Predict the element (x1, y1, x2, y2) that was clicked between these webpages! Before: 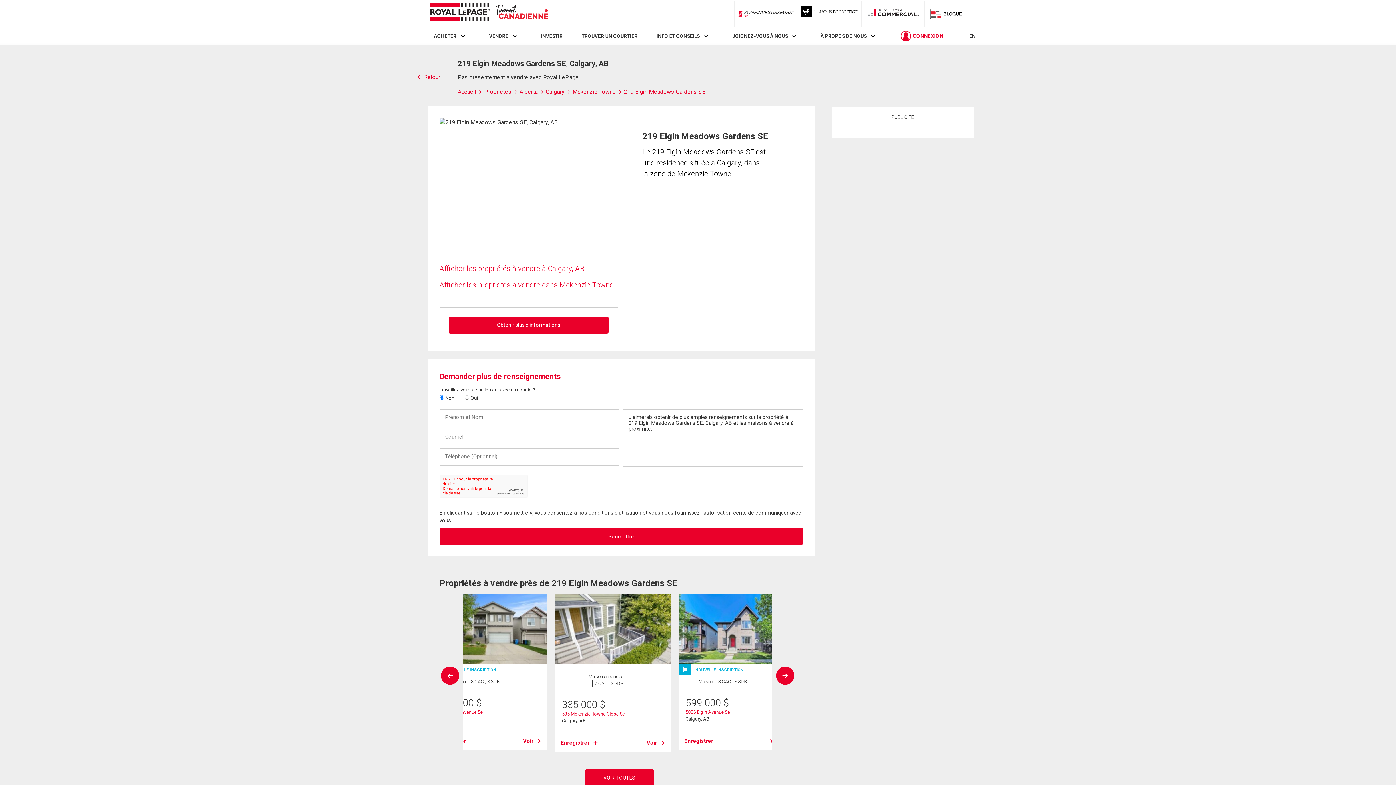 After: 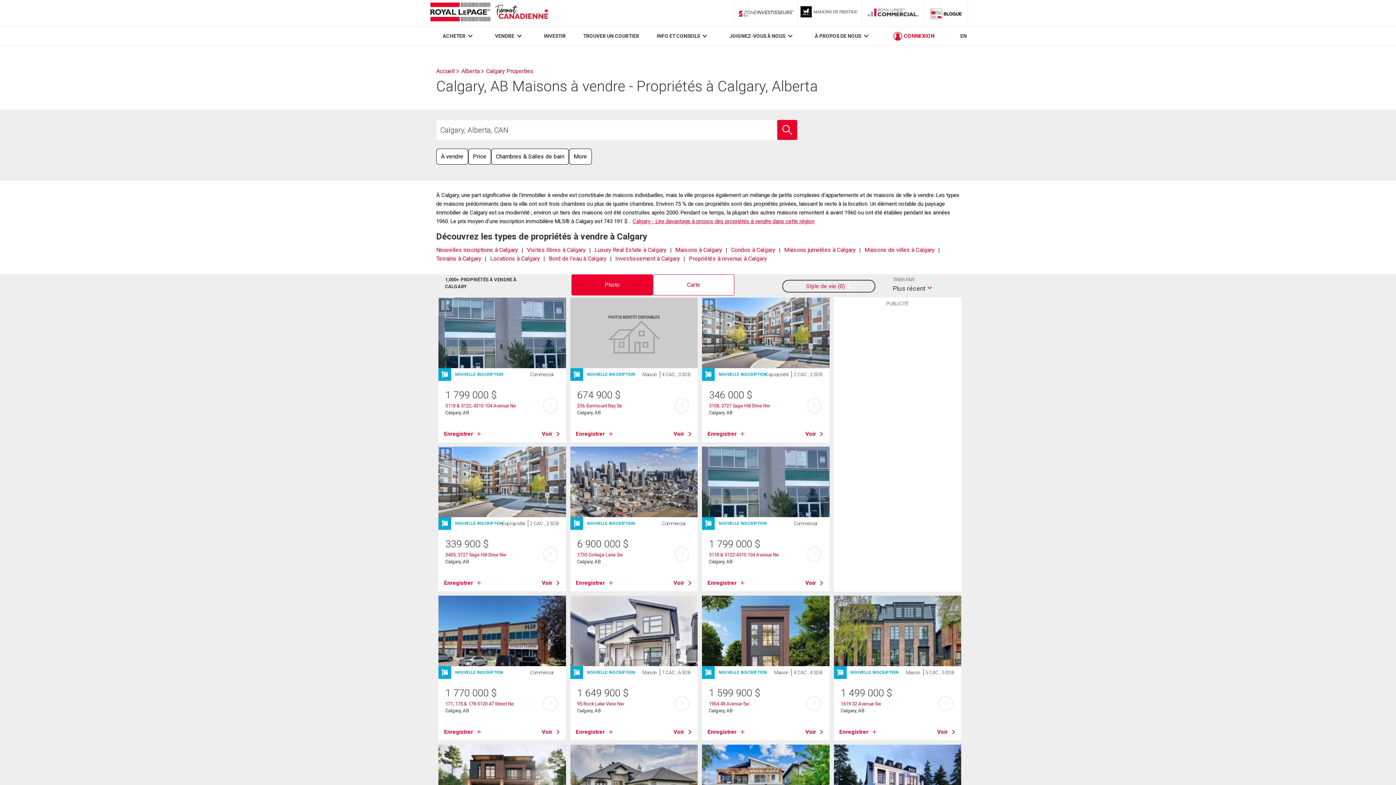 Action: bbox: (439, 264, 584, 273) label: Afficher les propriétés à vendre à Calgary, AB